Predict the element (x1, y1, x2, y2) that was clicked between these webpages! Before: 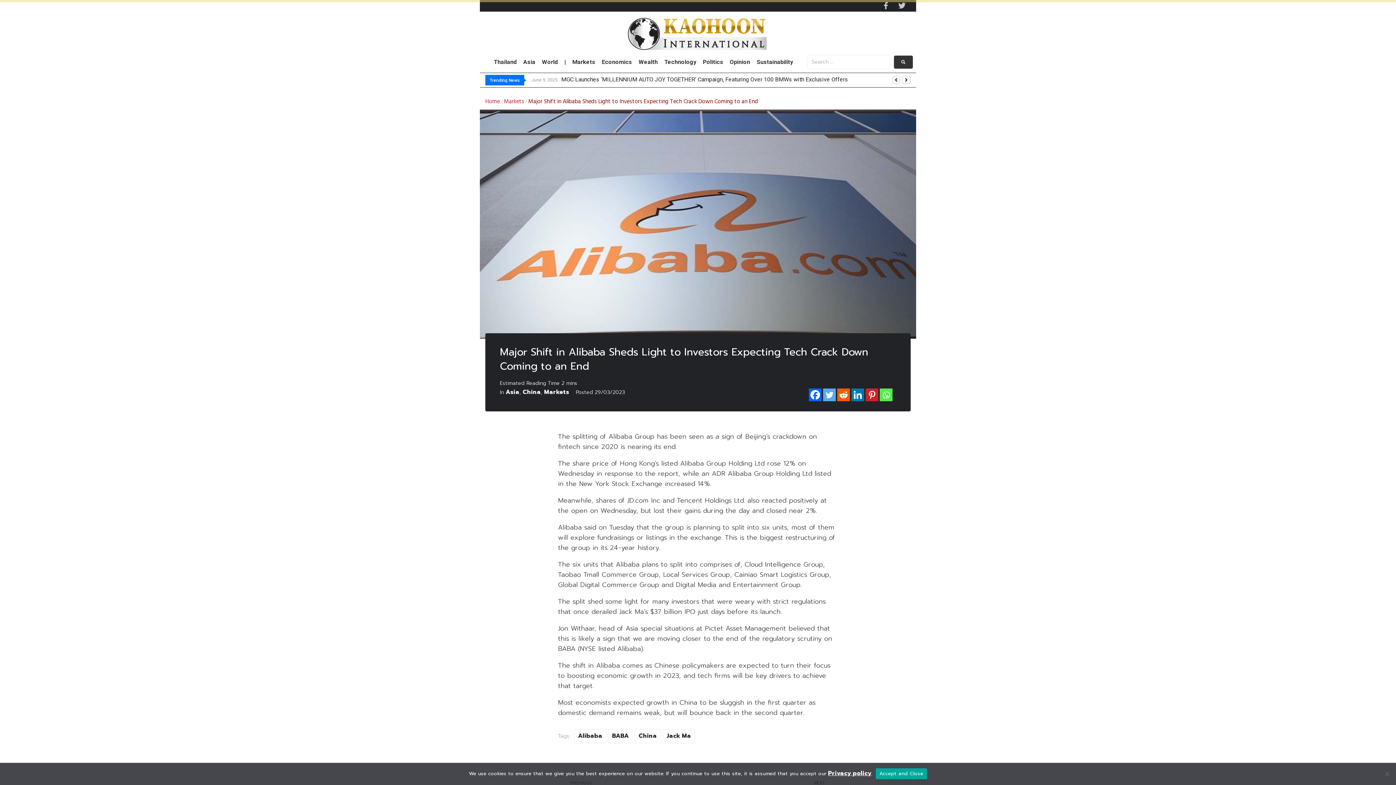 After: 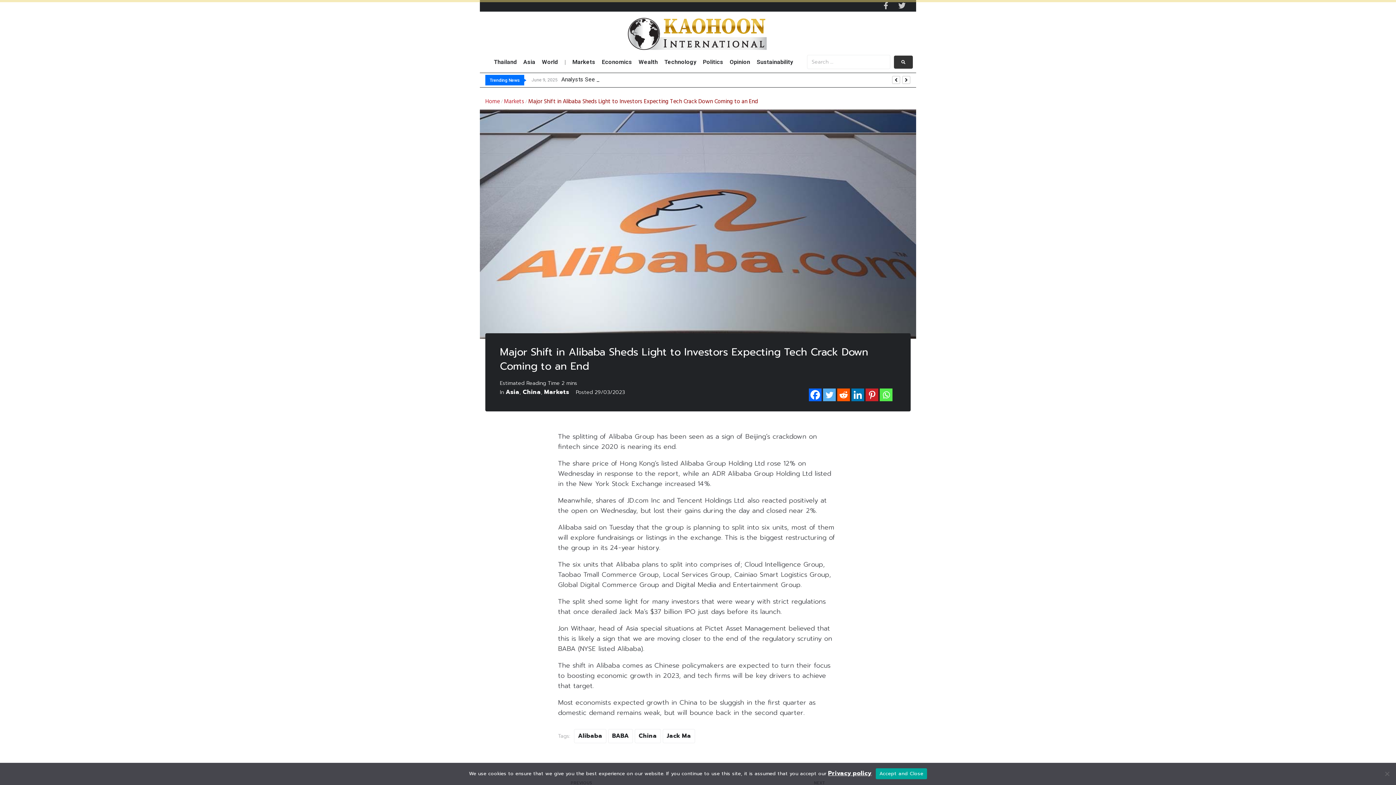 Action: label: | bbox: (564, 57, 566, 66)